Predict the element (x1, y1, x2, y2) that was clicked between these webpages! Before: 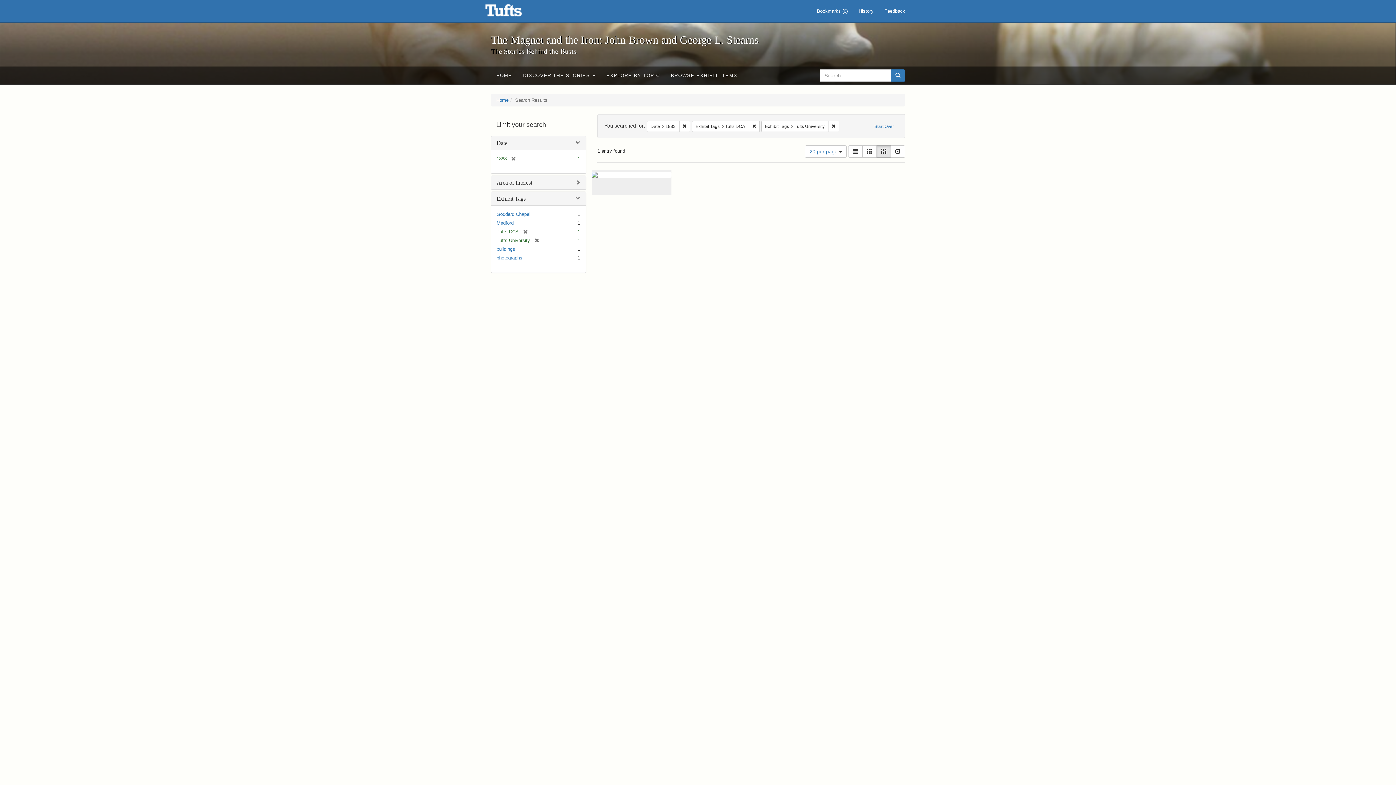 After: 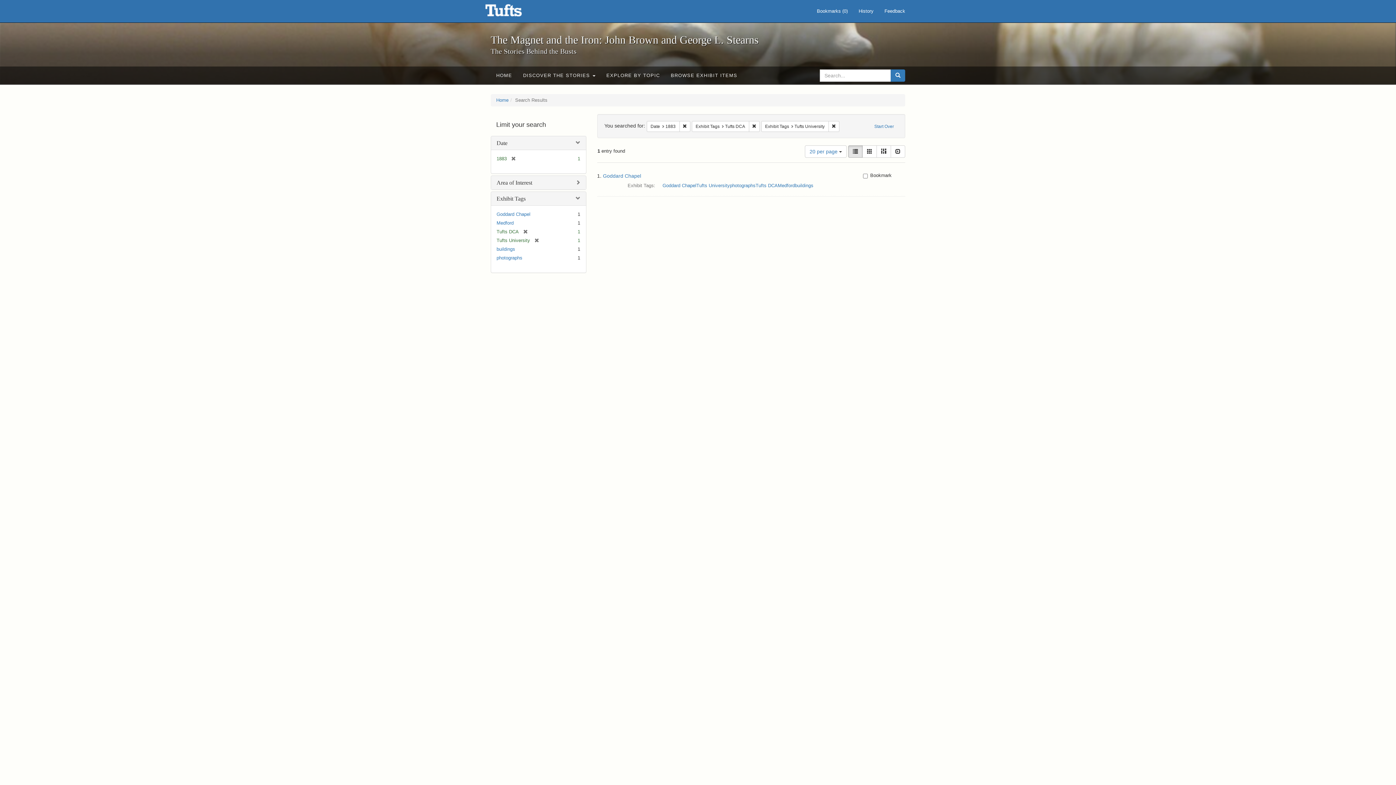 Action: bbox: (848, 145, 862, 157) label: List